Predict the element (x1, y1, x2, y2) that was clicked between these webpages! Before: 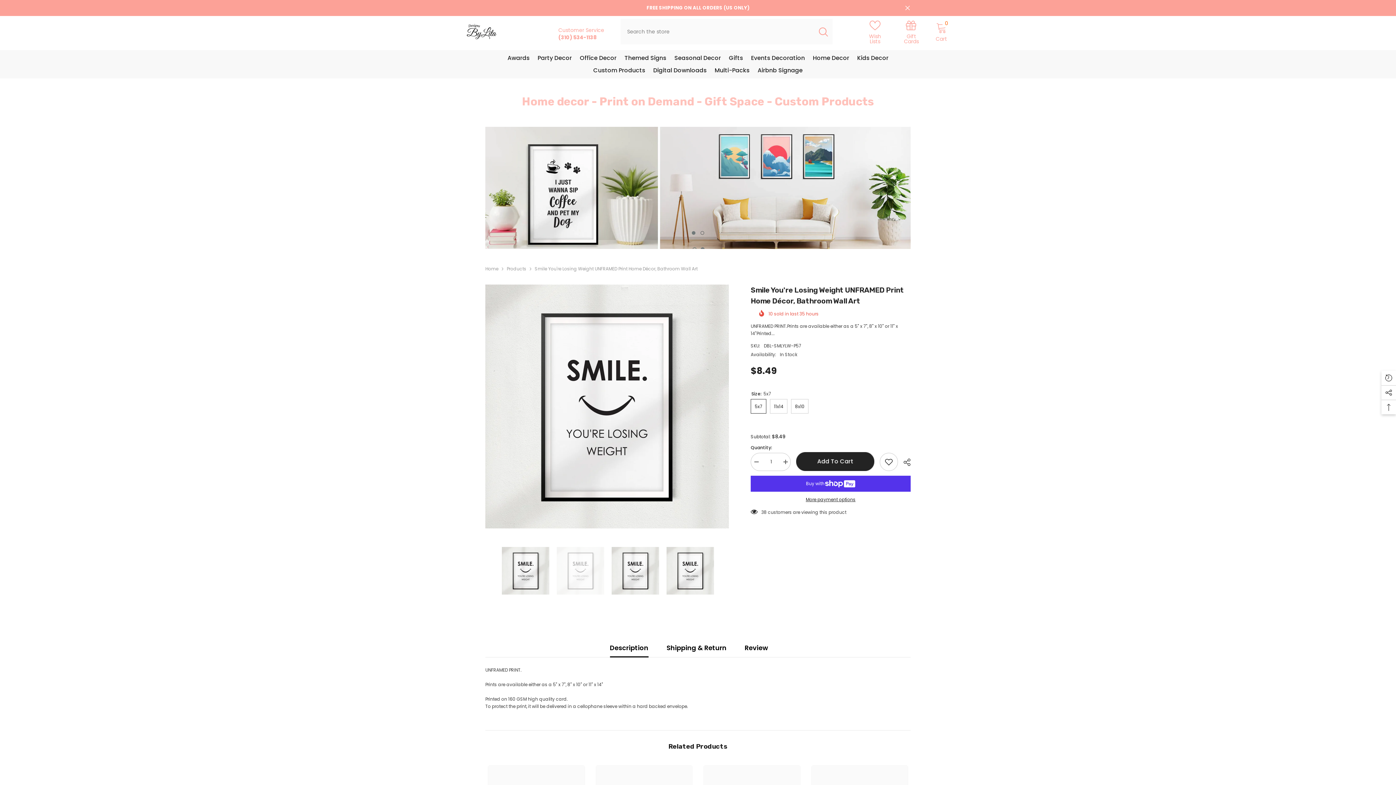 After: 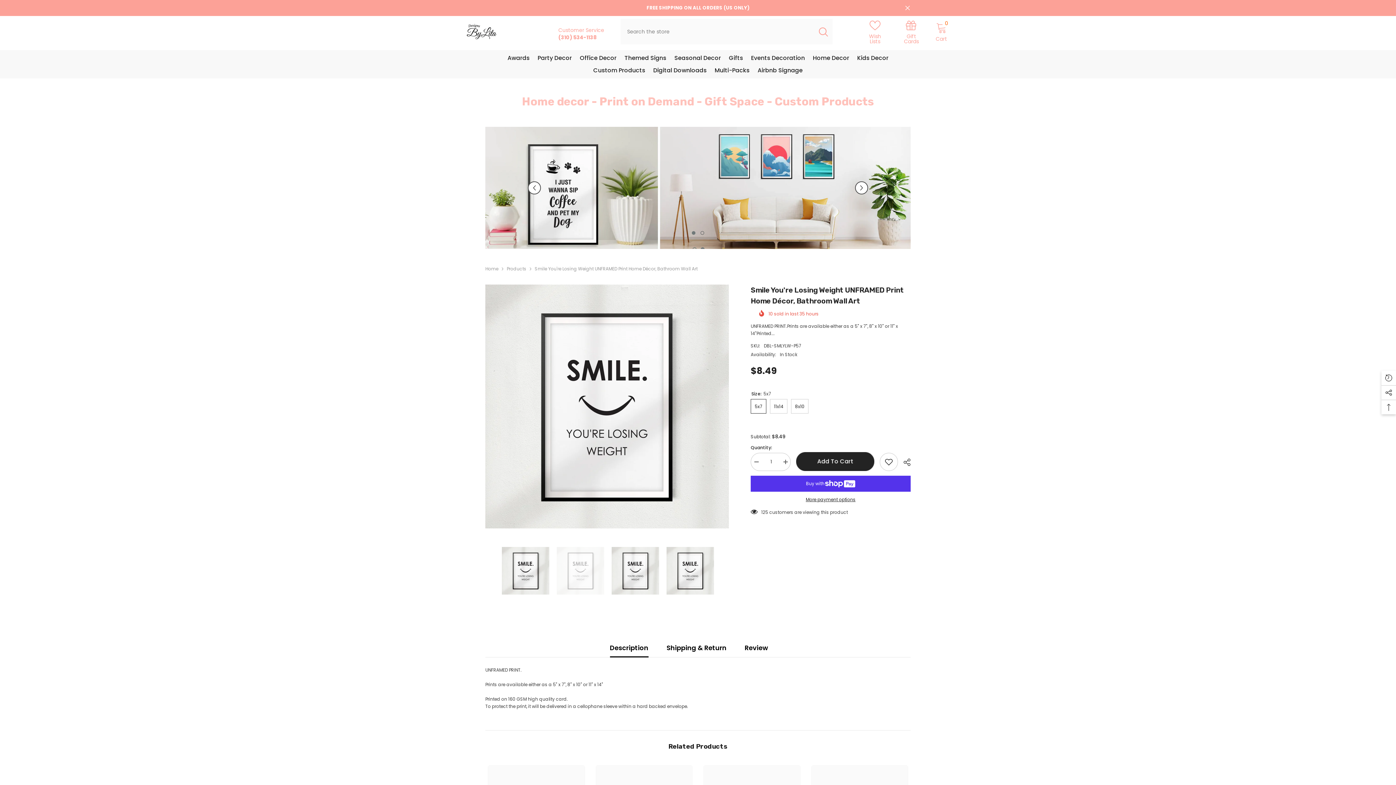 Action: bbox: (700, 222, 704, 225) label: 2